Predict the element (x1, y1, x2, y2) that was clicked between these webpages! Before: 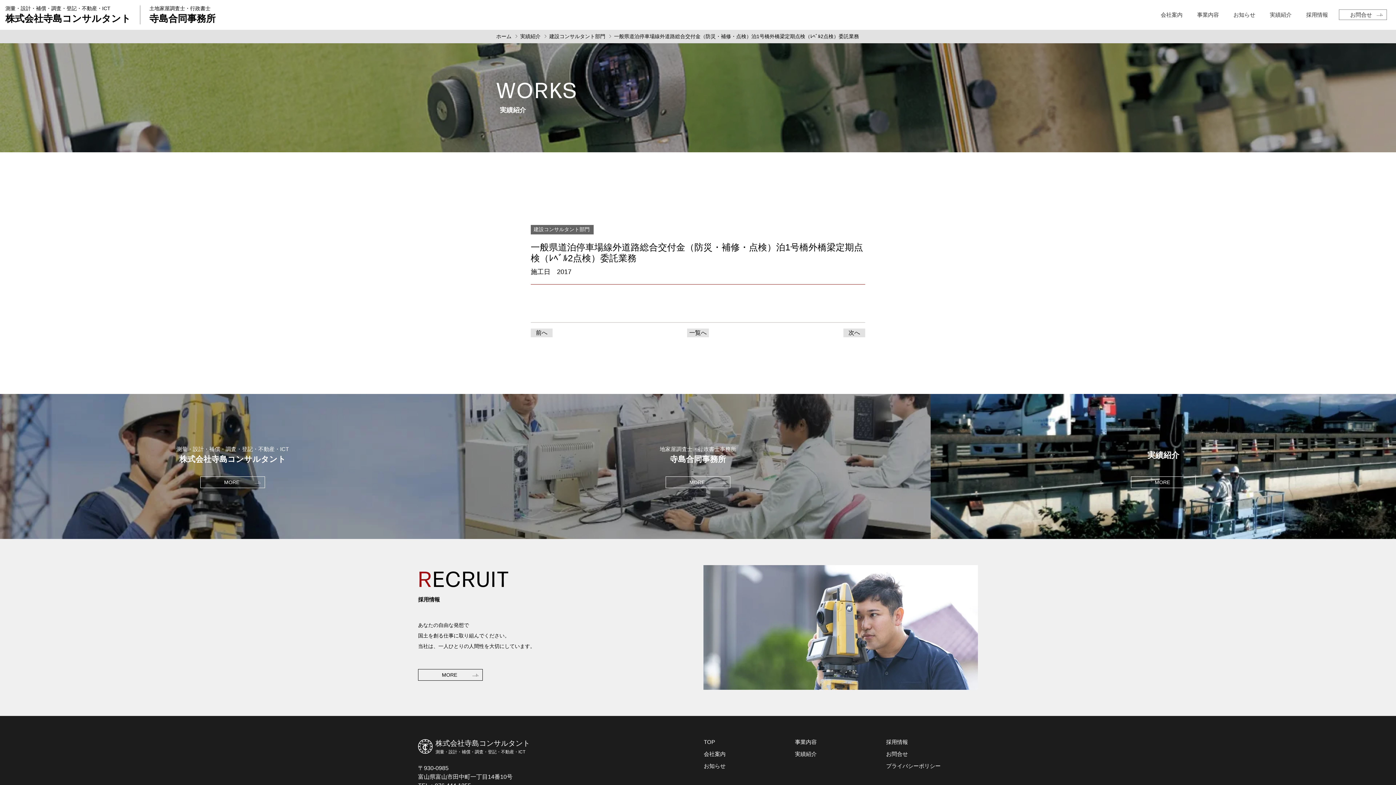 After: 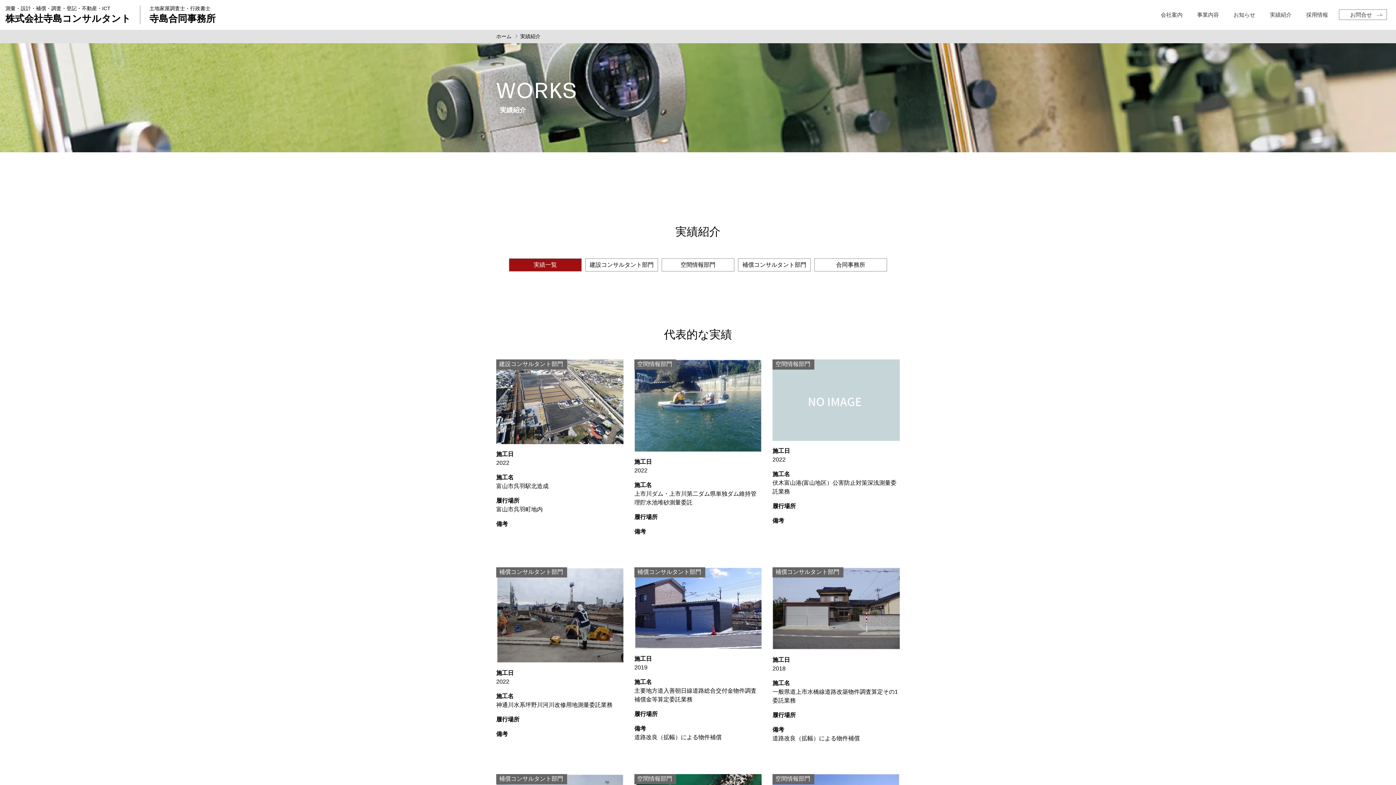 Action: label: 実績紹介 bbox: (1266, 9, 1295, 19)